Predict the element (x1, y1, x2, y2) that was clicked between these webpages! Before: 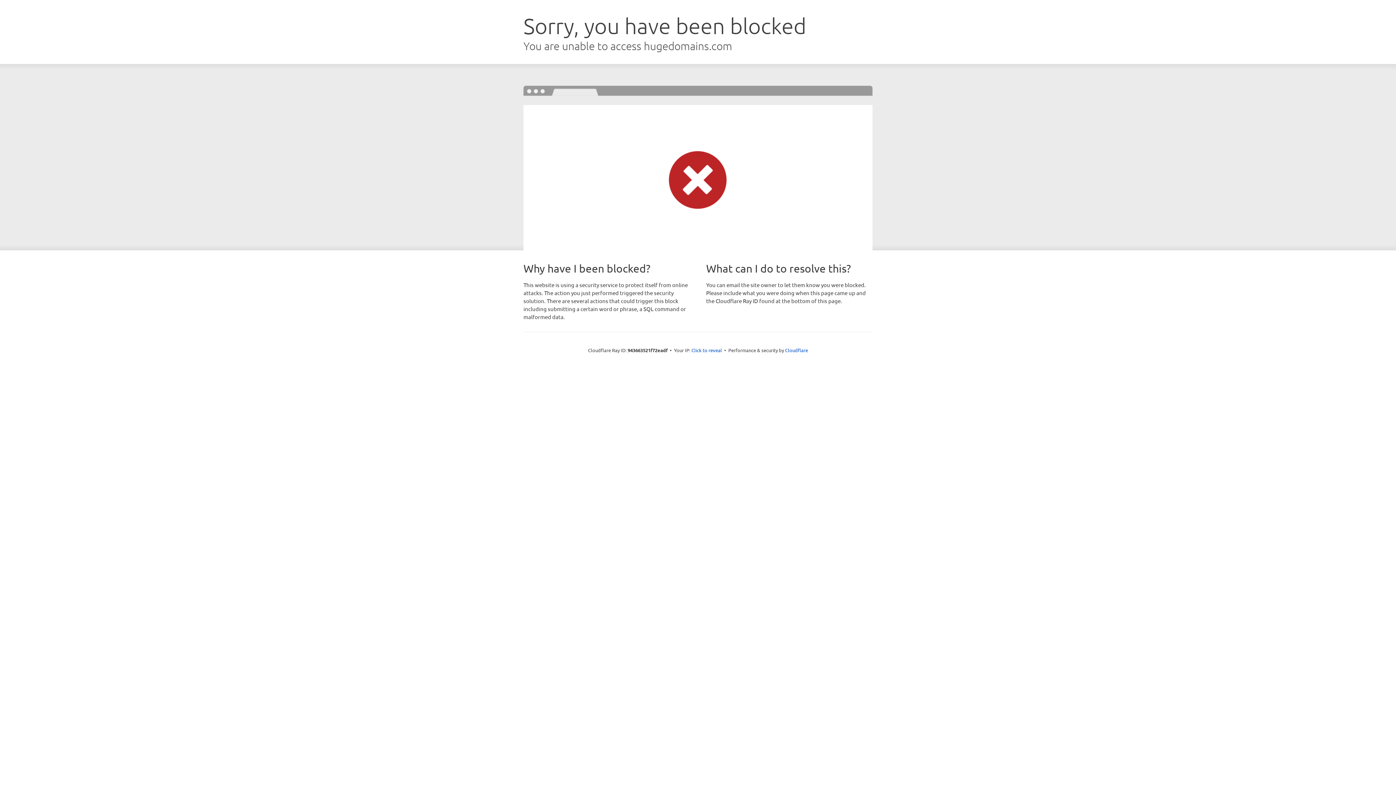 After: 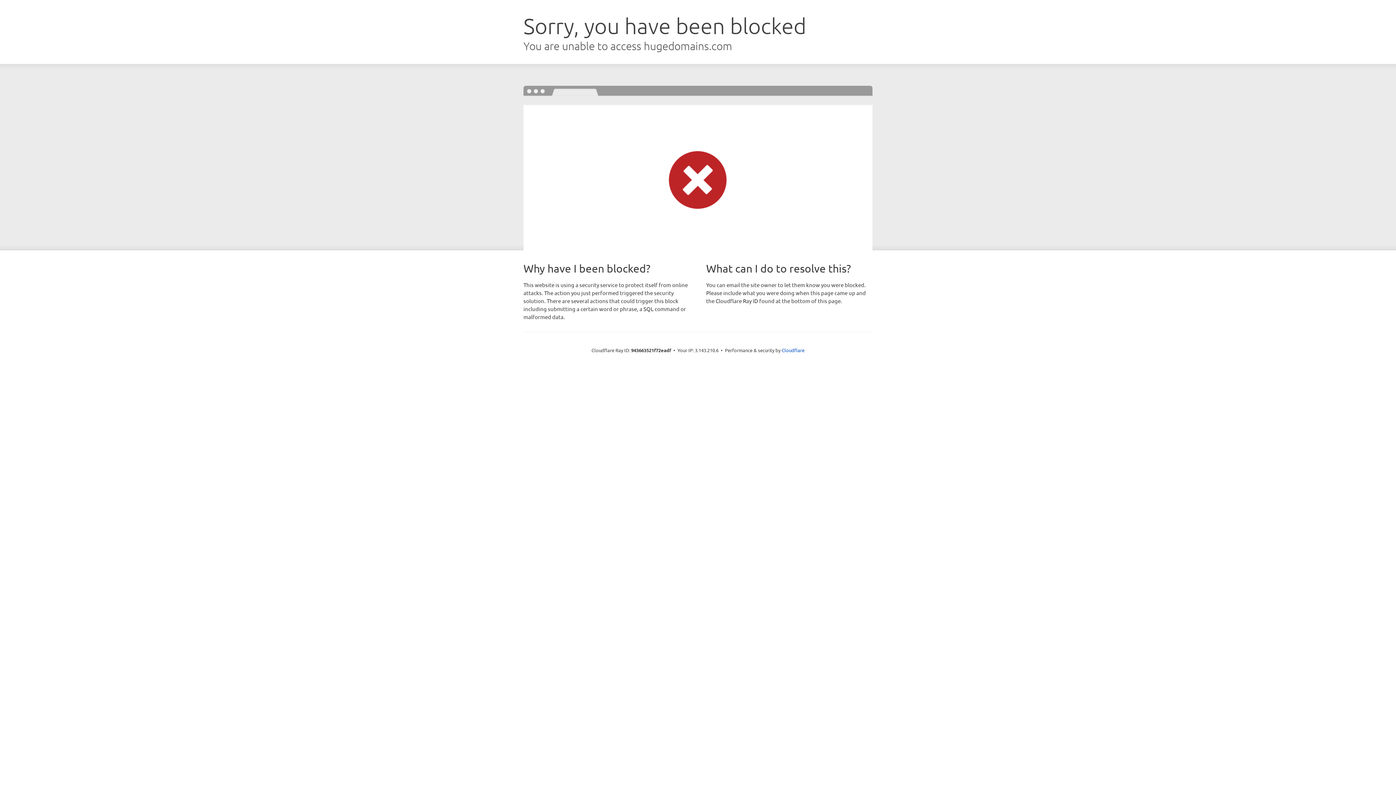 Action: label: Click to reveal bbox: (691, 346, 722, 353)